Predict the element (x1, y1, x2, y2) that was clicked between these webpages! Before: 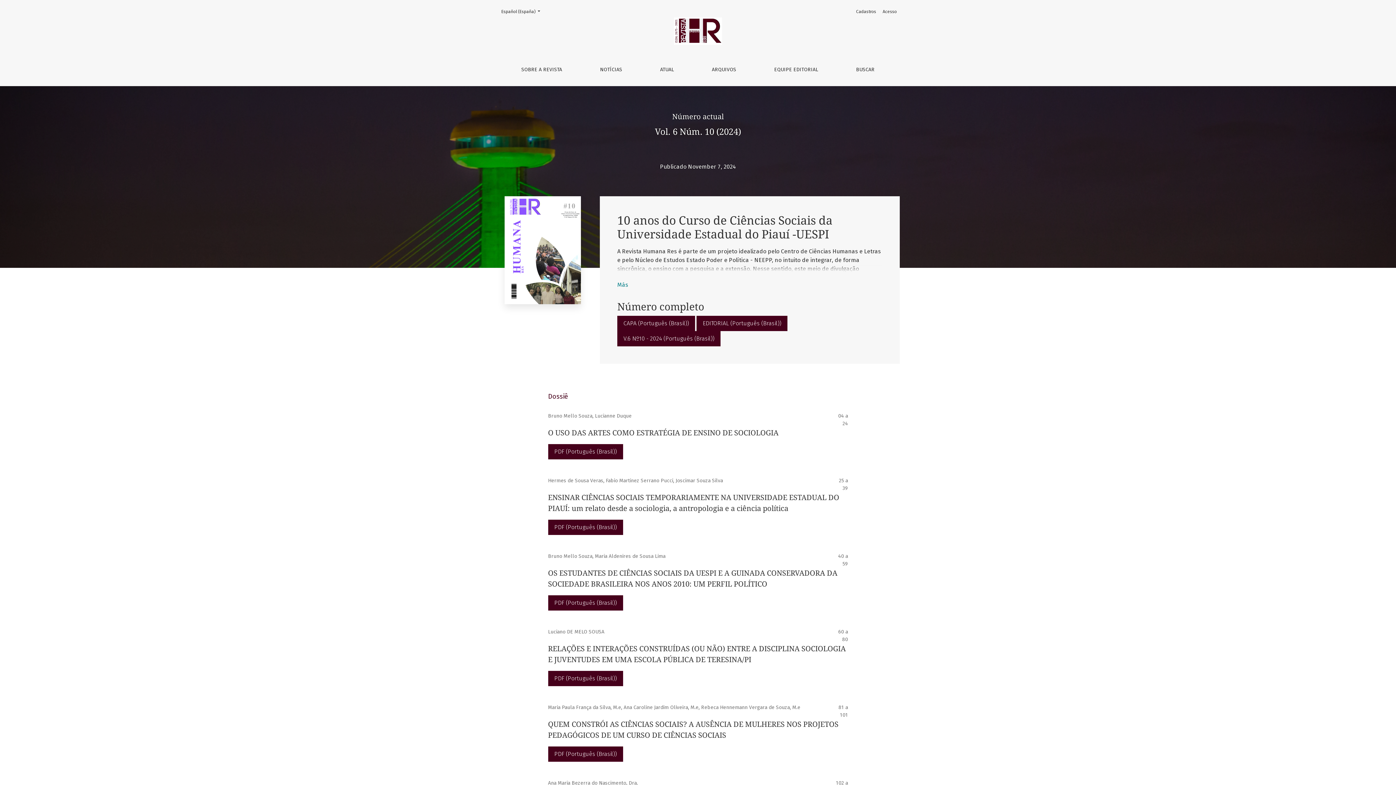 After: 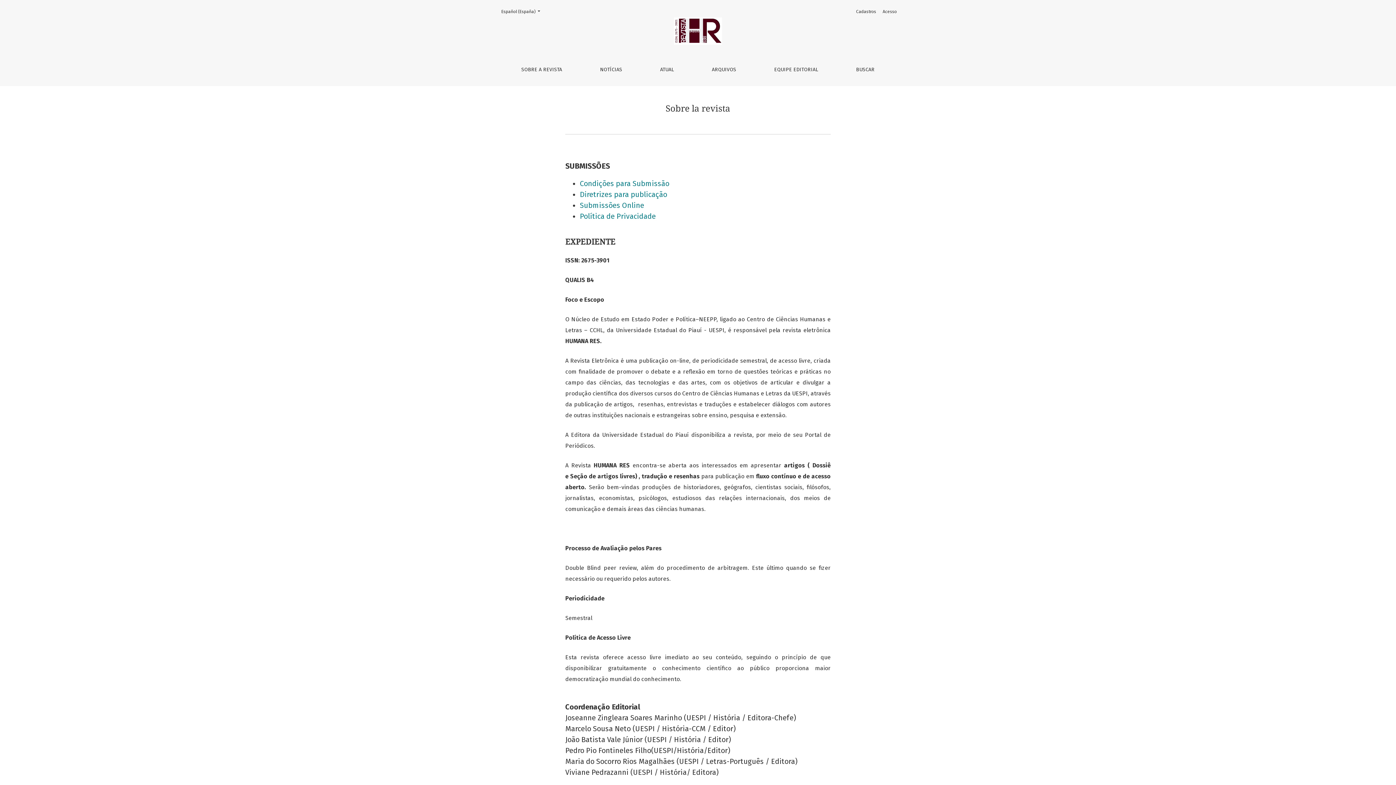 Action: label: SOBRE A REVISTA bbox: (515, 59, 568, 80)